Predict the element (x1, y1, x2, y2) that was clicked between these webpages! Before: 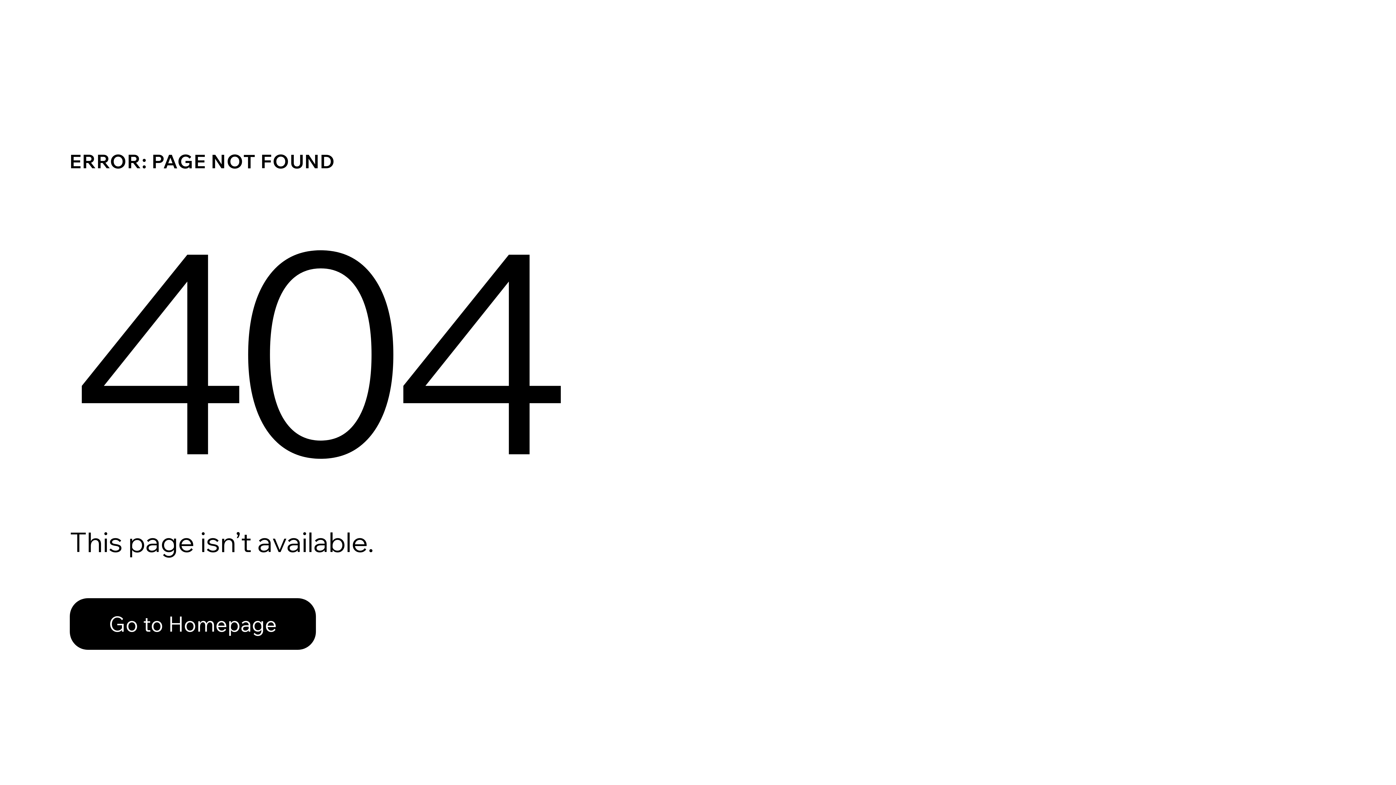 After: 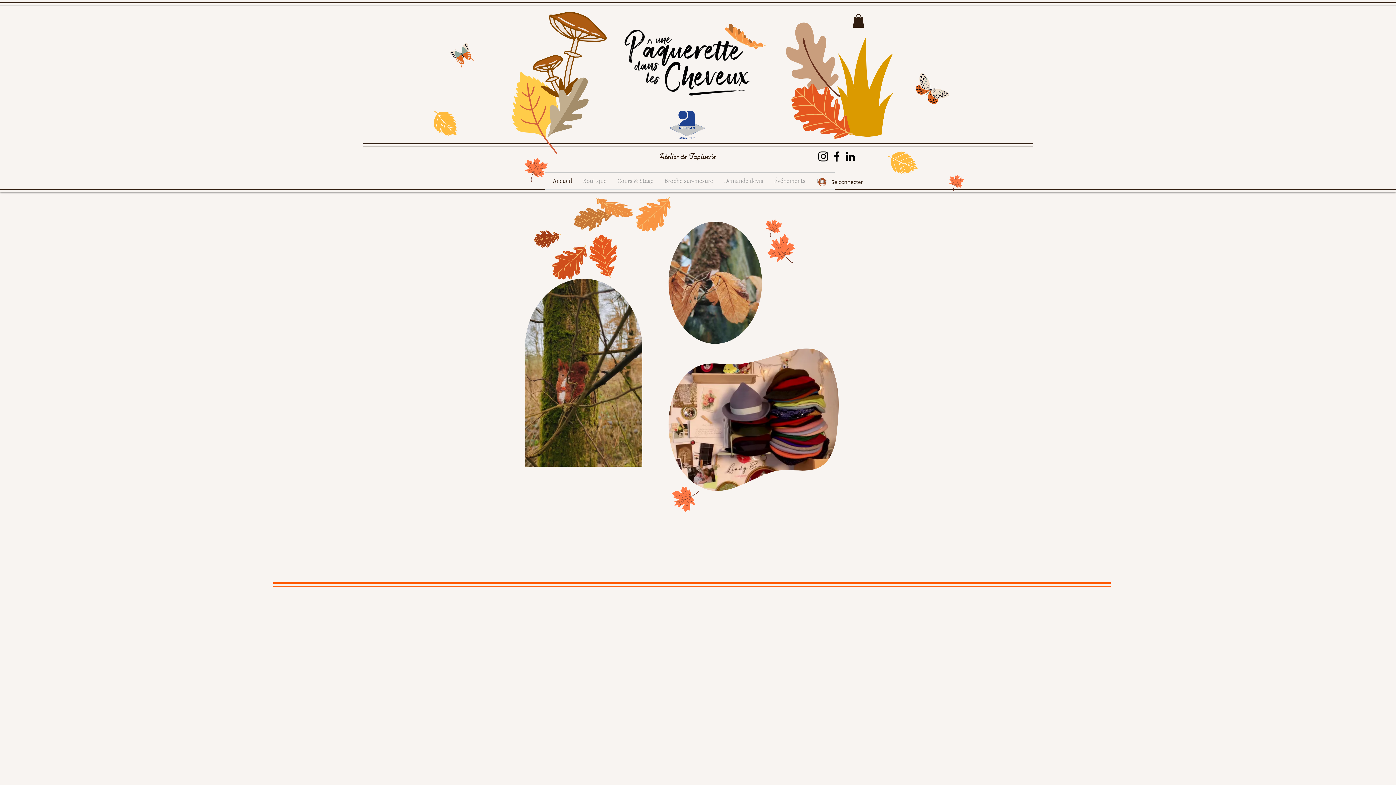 Action: bbox: (69, 582, 768, 659) label: Go to Homepage